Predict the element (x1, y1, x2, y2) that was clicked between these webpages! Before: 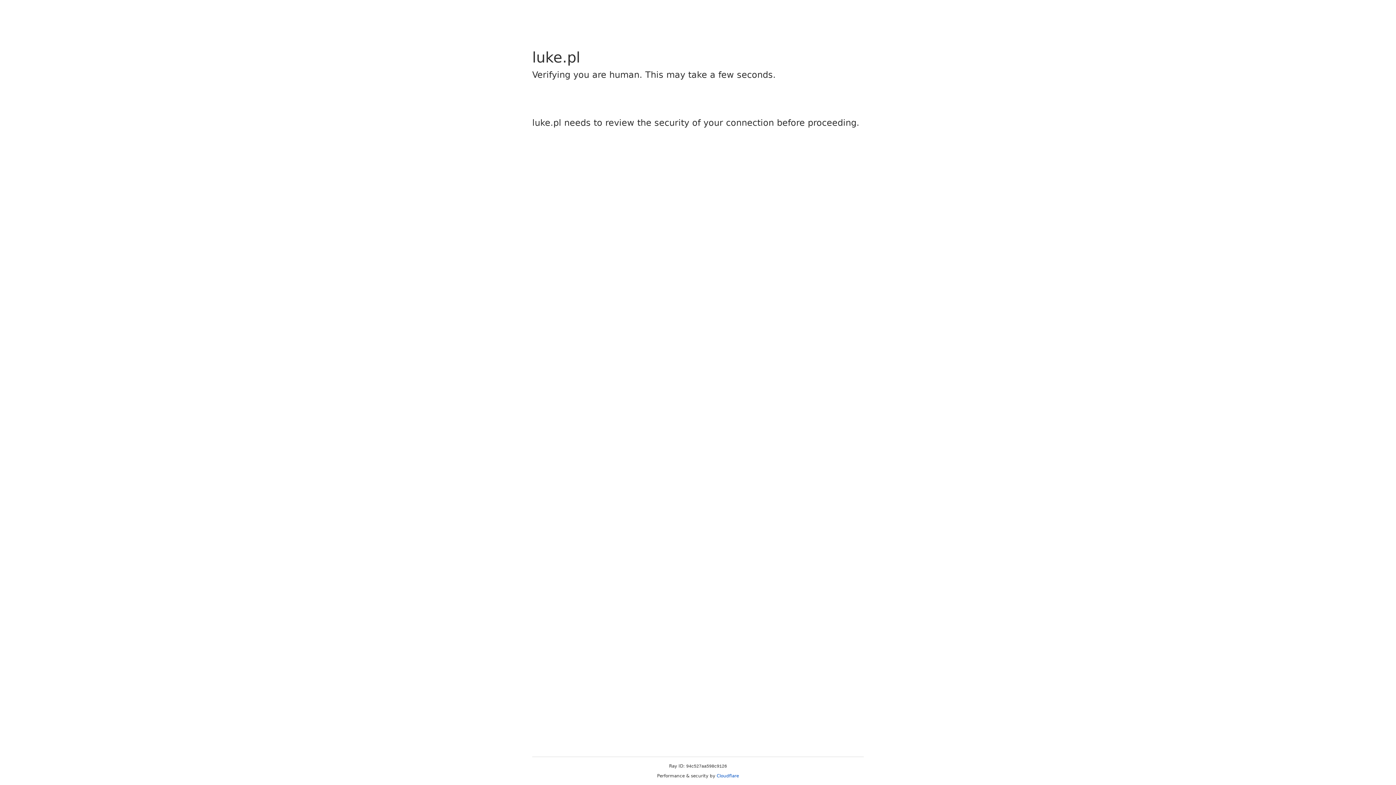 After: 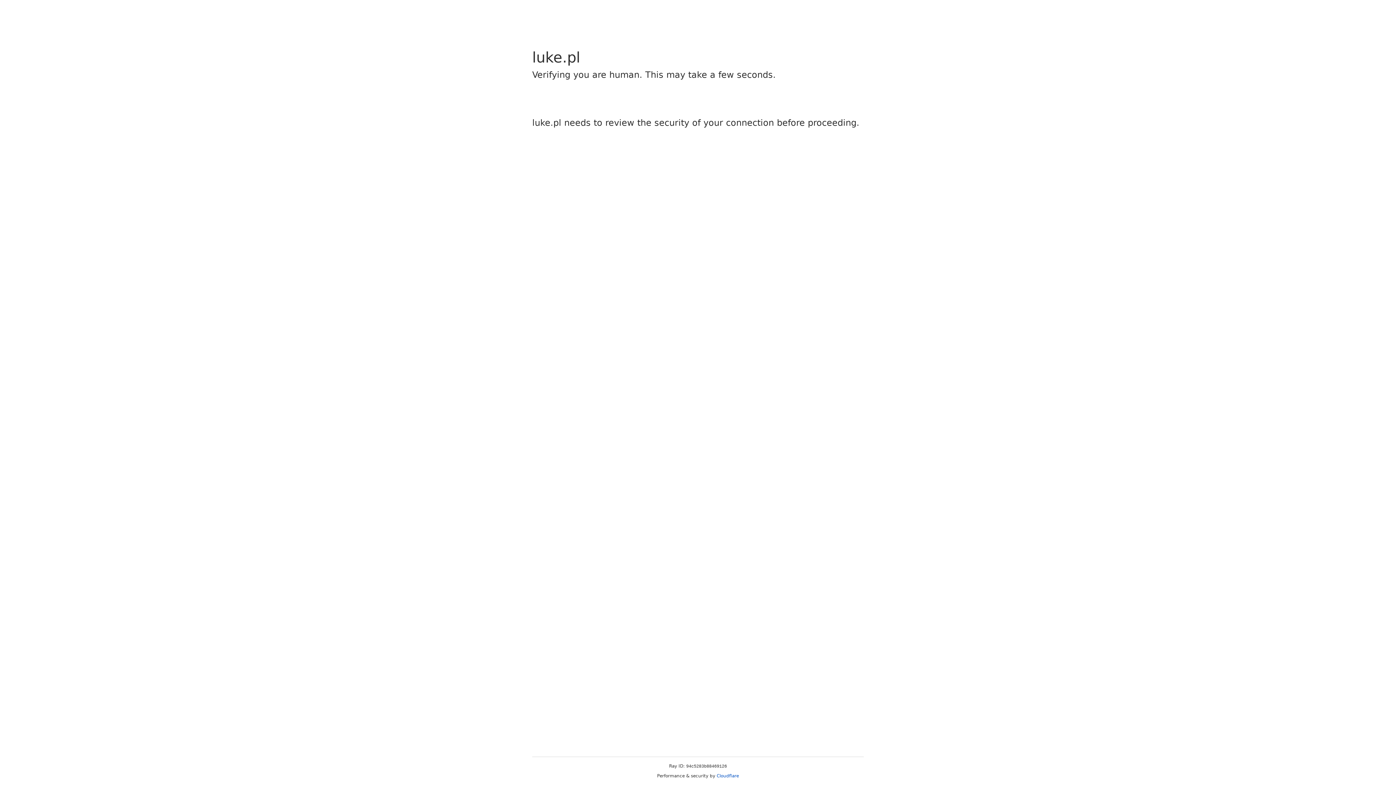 Action: bbox: (716, 773, 739, 778) label: Cloudflare